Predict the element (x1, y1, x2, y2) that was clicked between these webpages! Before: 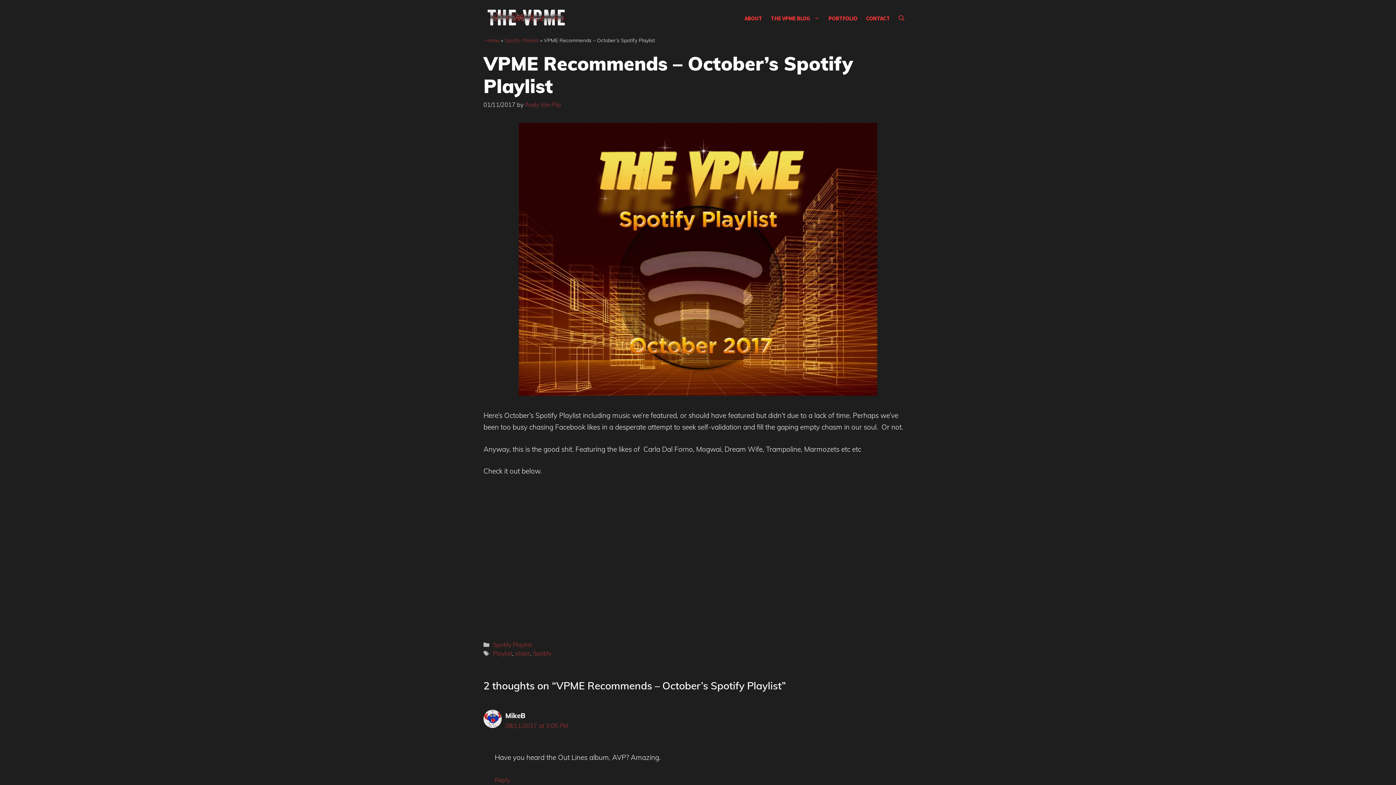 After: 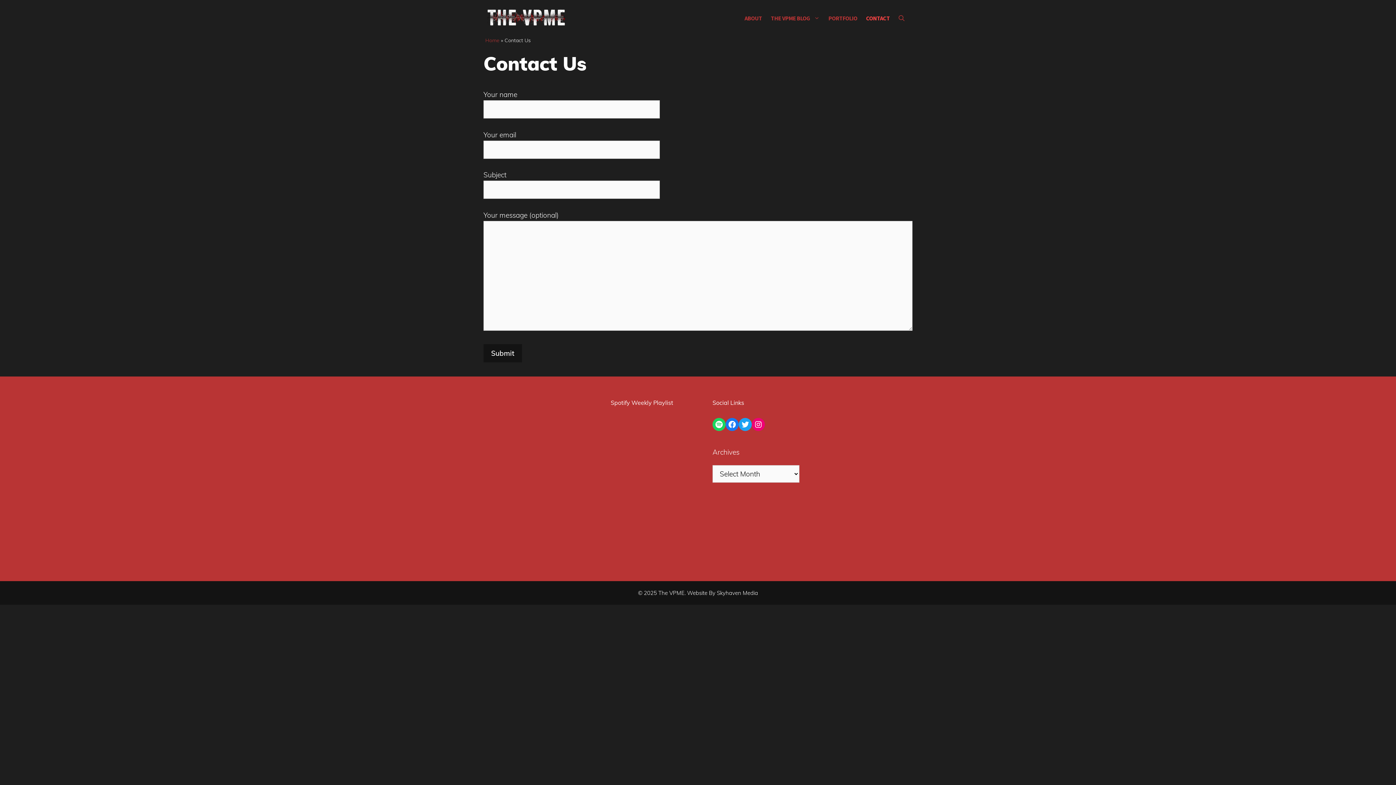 Action: bbox: (862, 7, 894, 29) label: CONTACT